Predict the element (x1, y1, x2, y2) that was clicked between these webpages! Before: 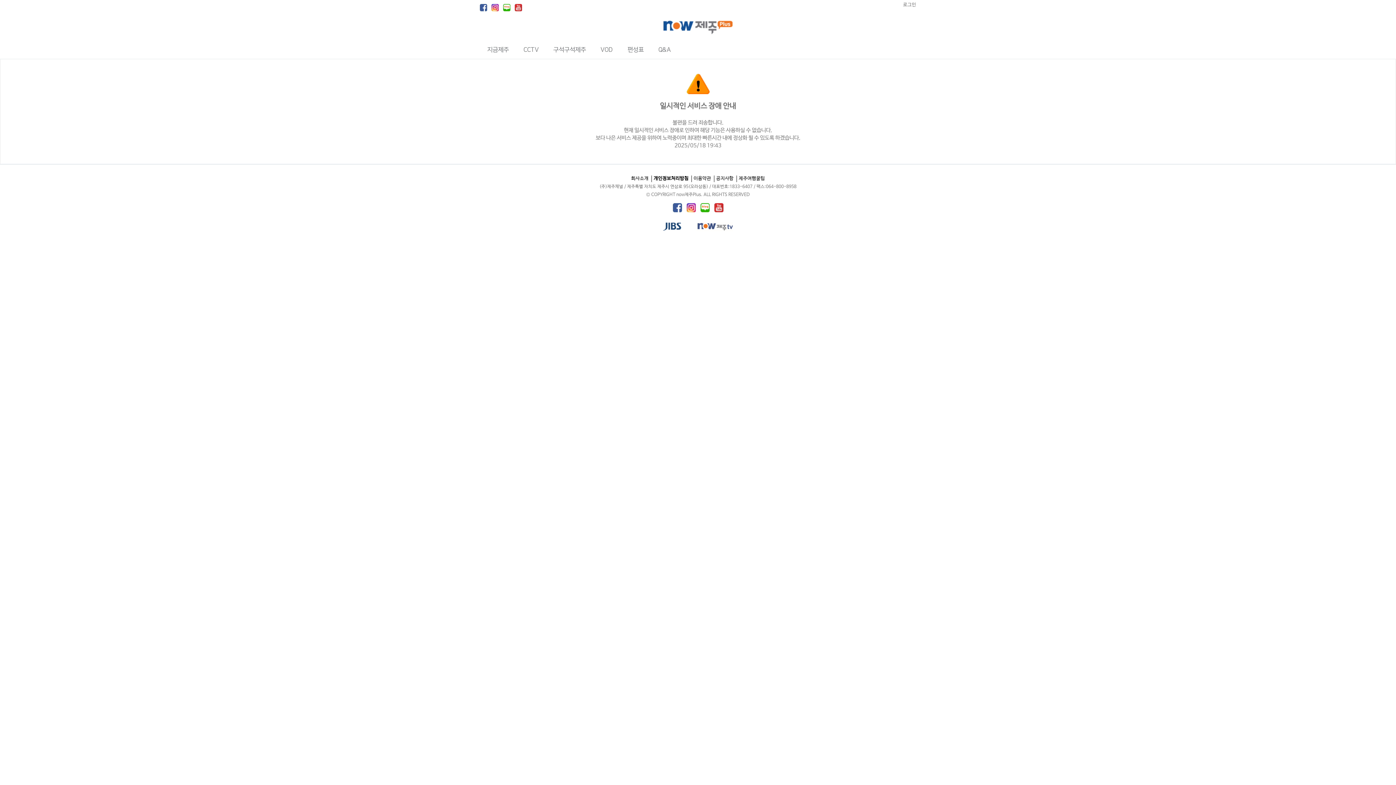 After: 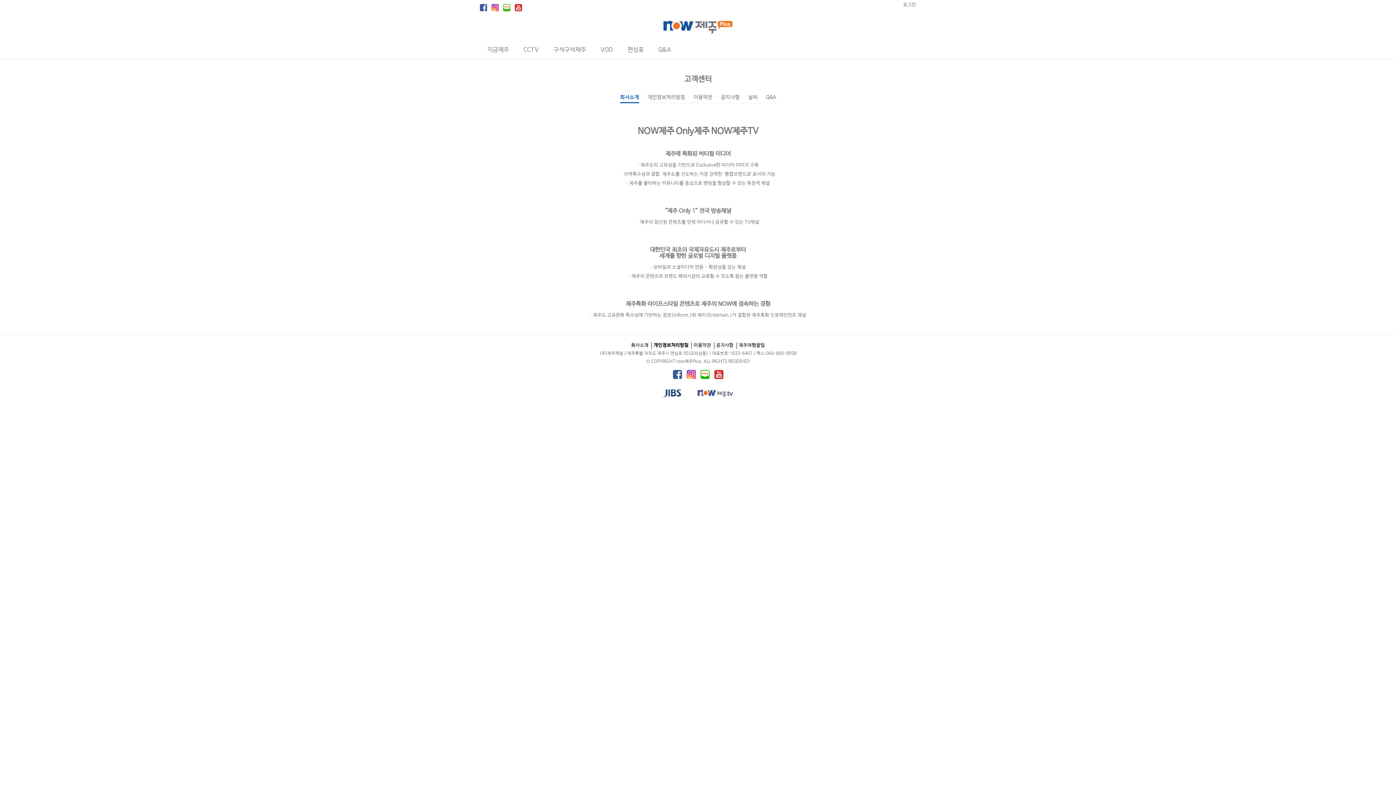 Action: bbox: (631, 176, 648, 181) label: 회사소개